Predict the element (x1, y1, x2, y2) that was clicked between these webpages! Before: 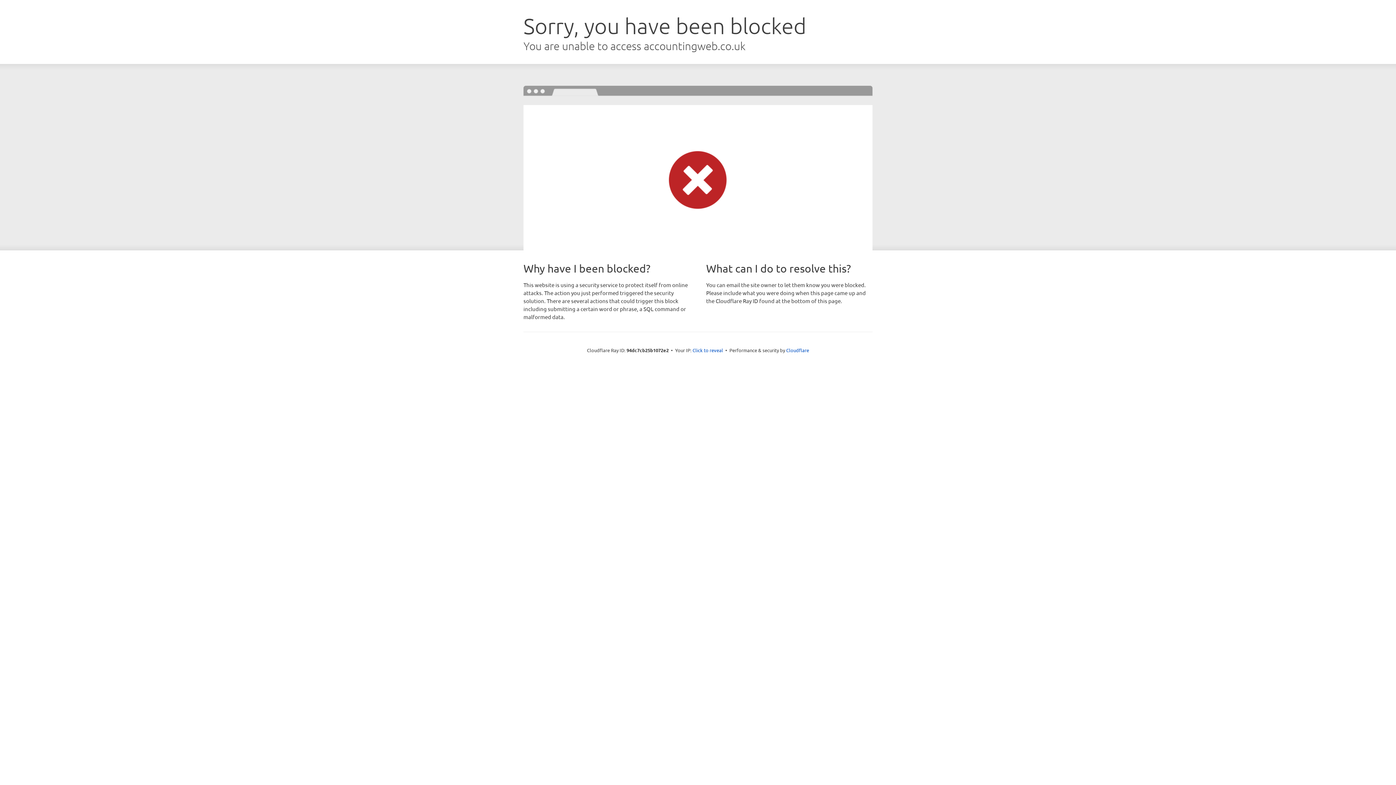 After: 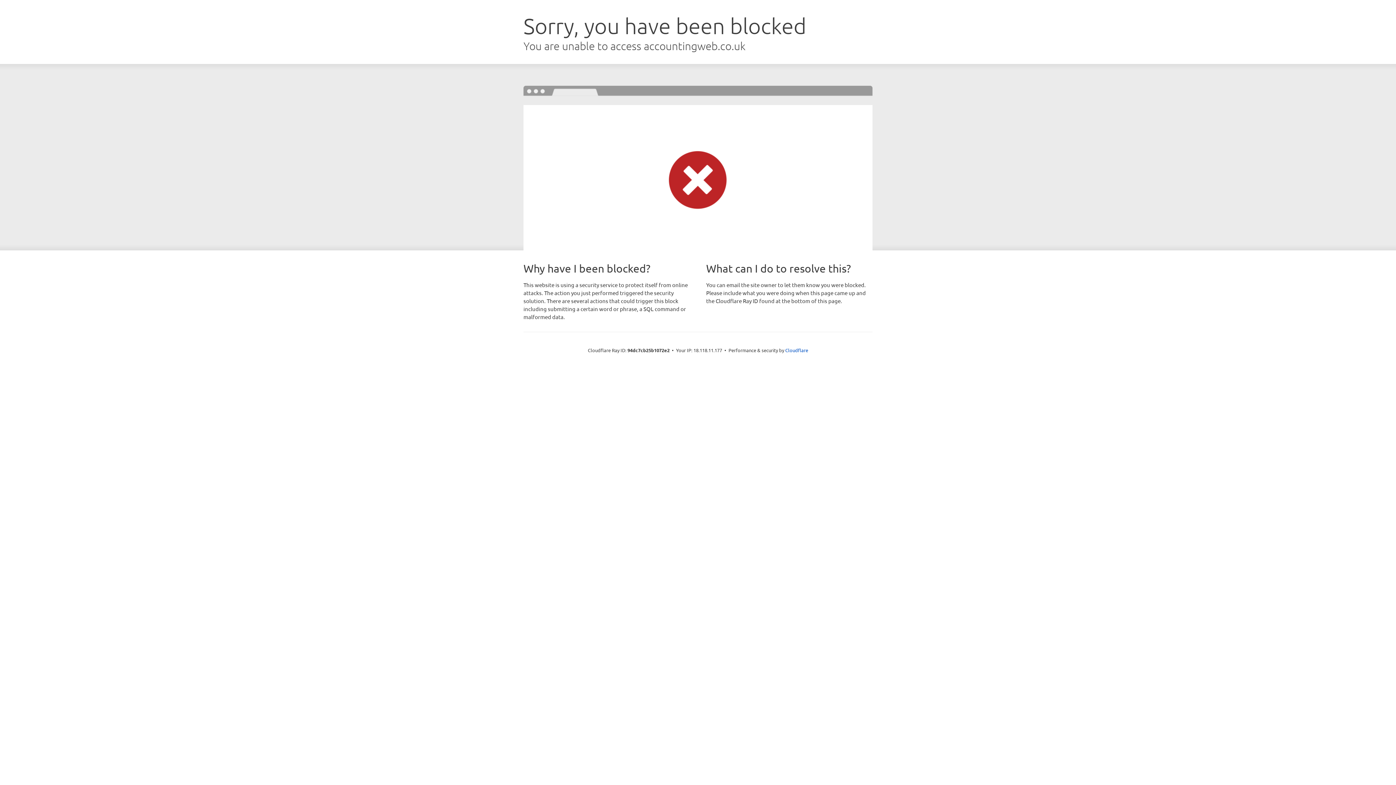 Action: bbox: (692, 346, 723, 353) label: Click to reveal